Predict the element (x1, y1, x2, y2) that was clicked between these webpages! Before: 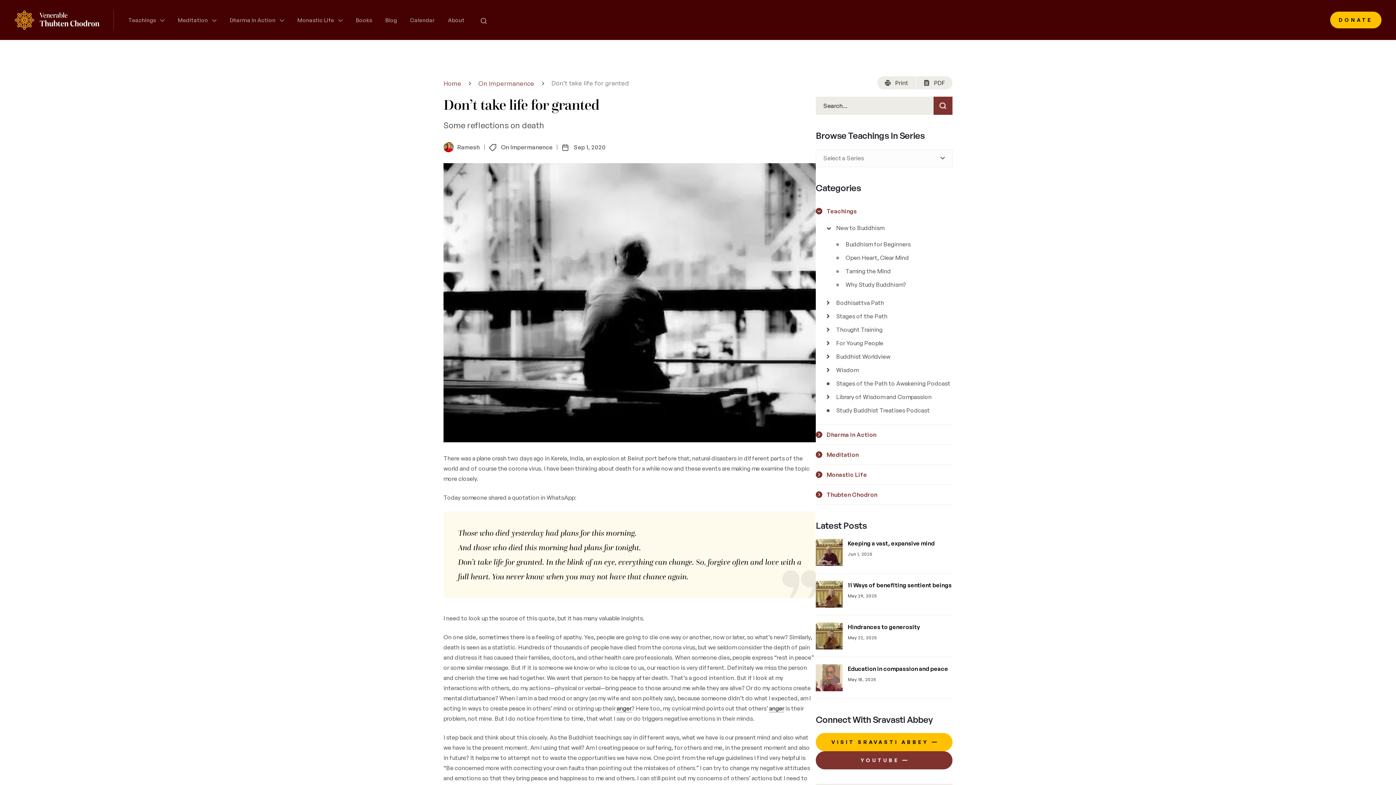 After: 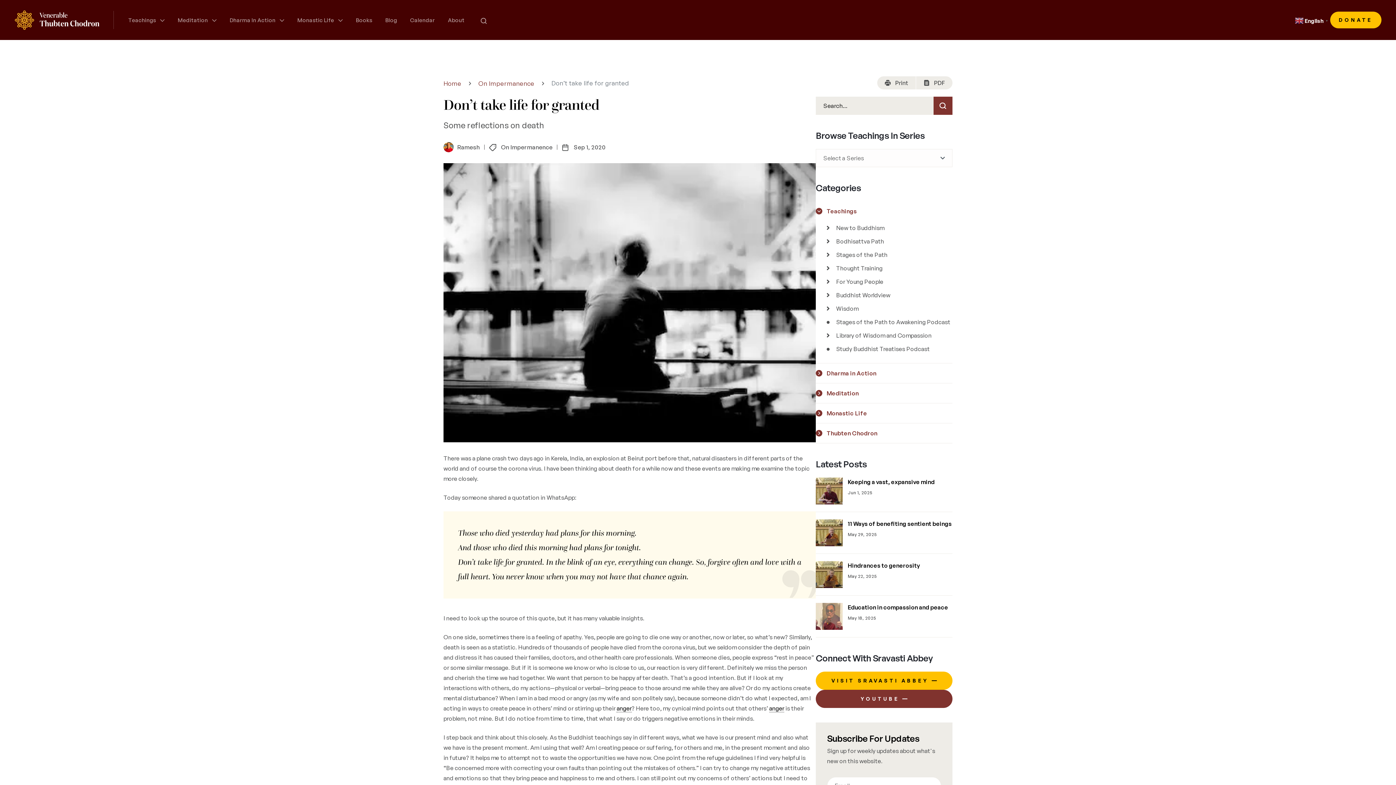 Action: bbox: (826, 224, 833, 231)